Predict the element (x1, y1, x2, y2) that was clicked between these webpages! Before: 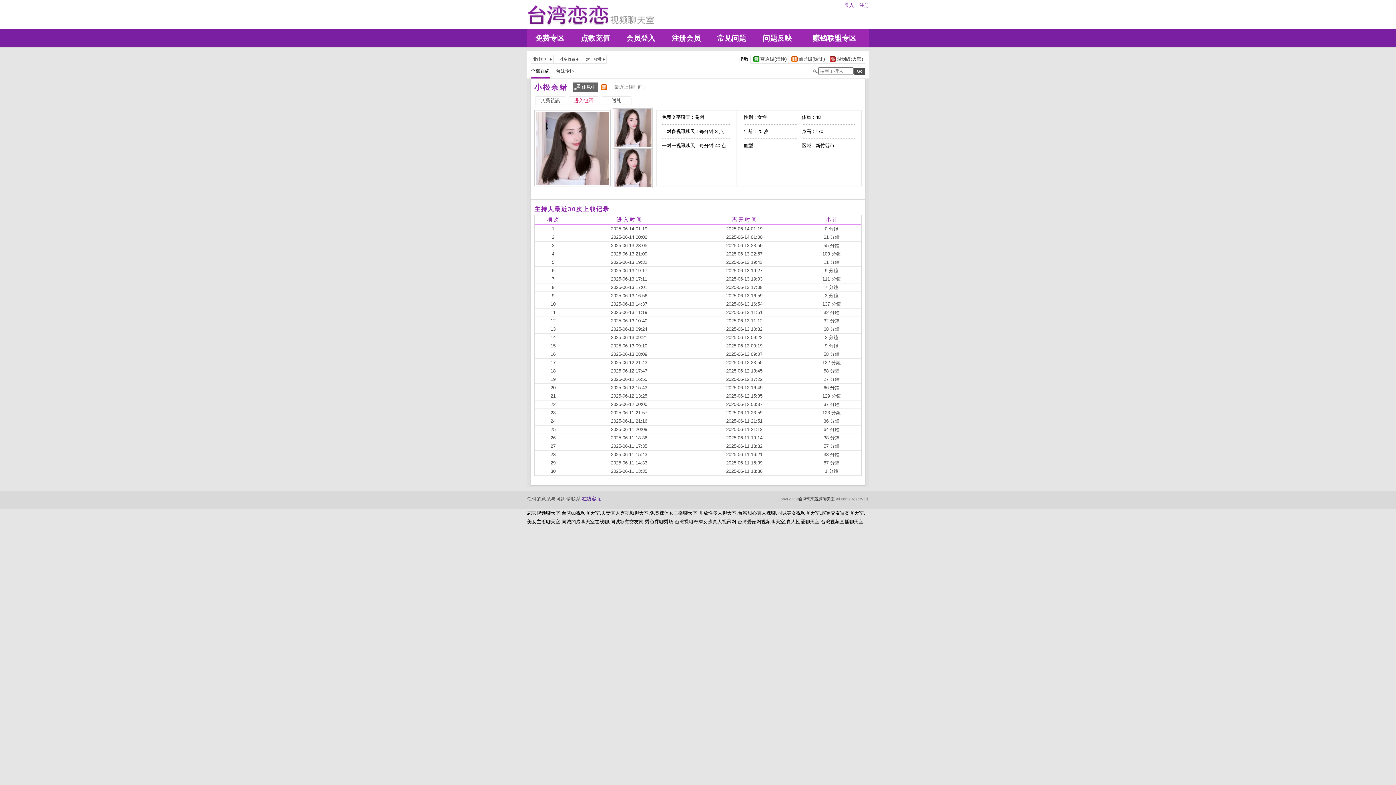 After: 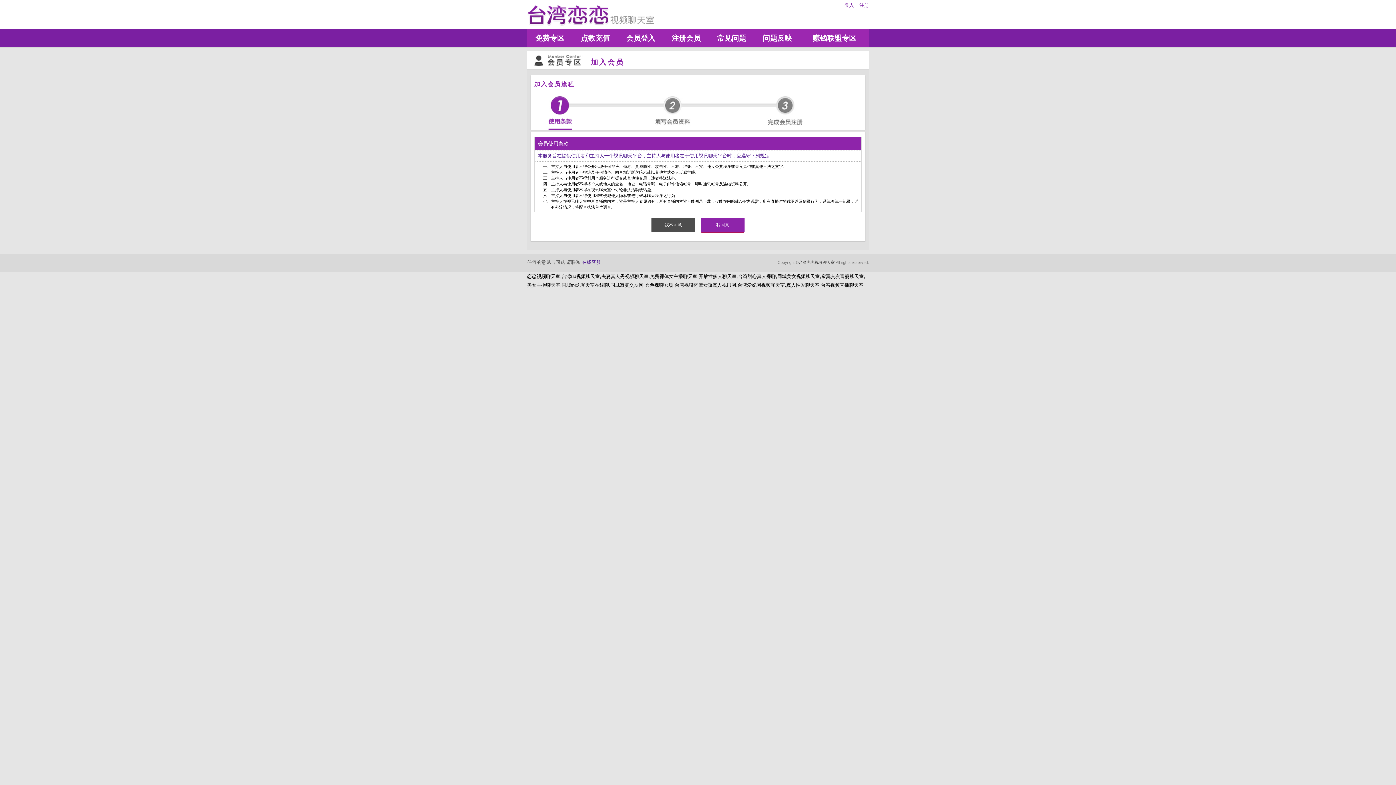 Action: label: 注册会员 bbox: (663, 29, 709, 47)